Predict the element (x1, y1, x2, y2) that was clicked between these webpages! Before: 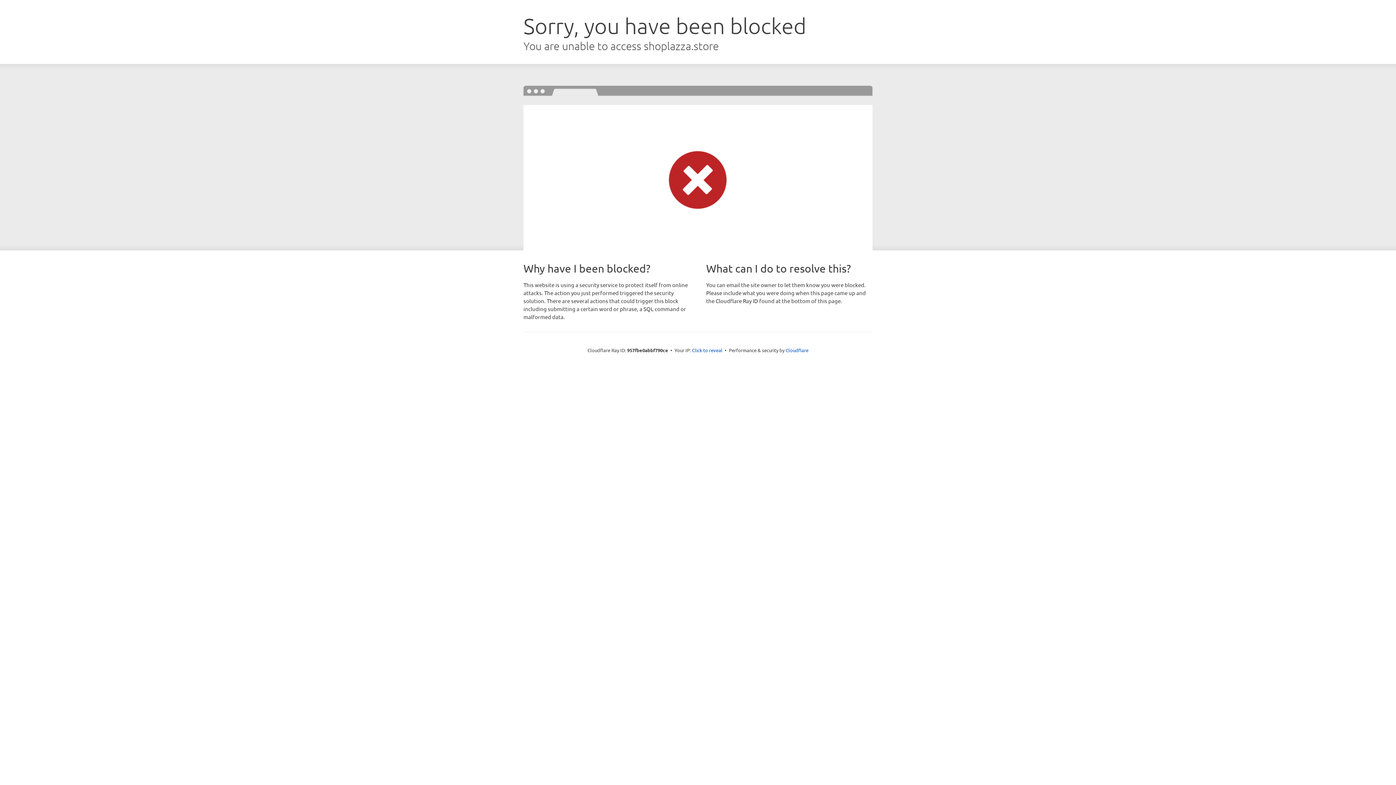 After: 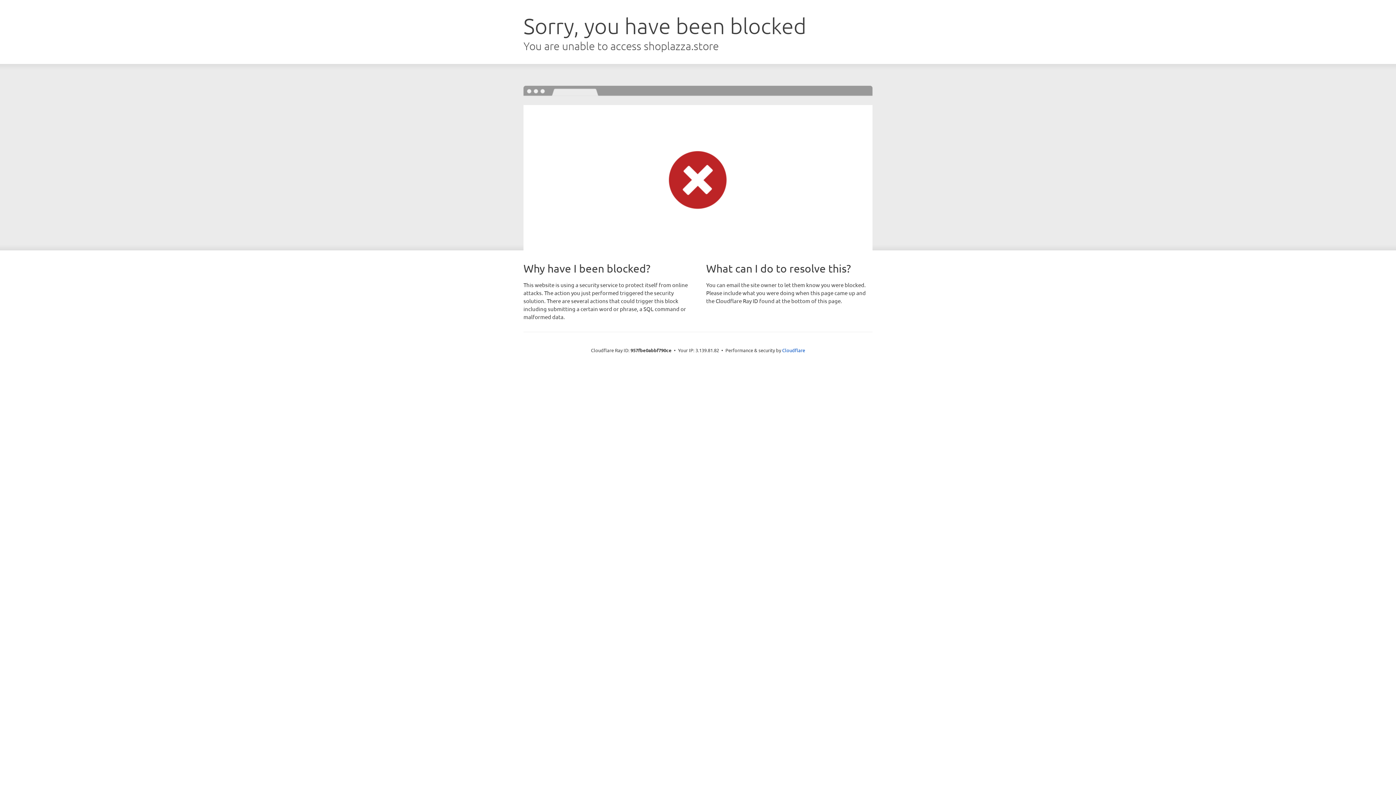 Action: label: Click to reveal bbox: (692, 346, 722, 353)